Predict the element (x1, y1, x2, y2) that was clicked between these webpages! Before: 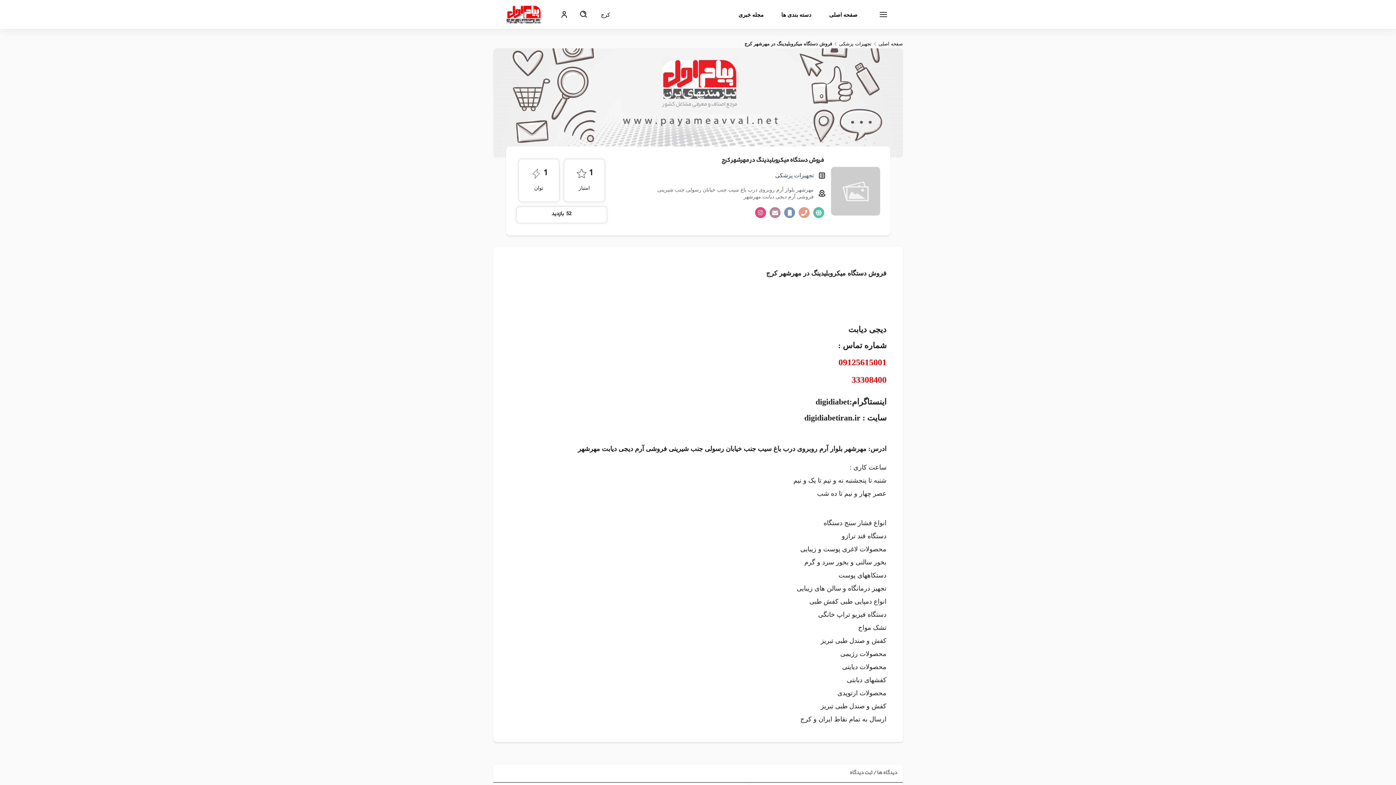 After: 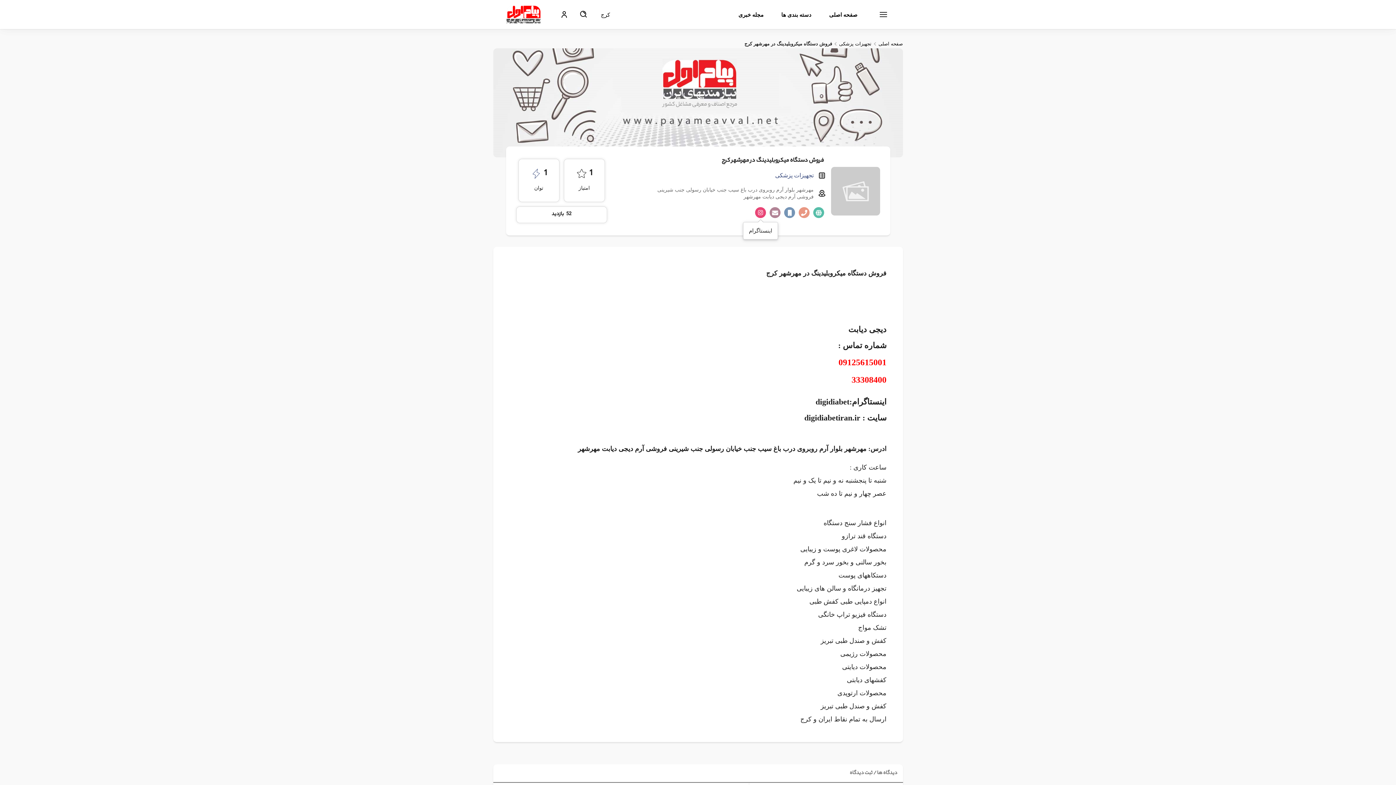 Action: bbox: (755, 207, 766, 218) label: instagram